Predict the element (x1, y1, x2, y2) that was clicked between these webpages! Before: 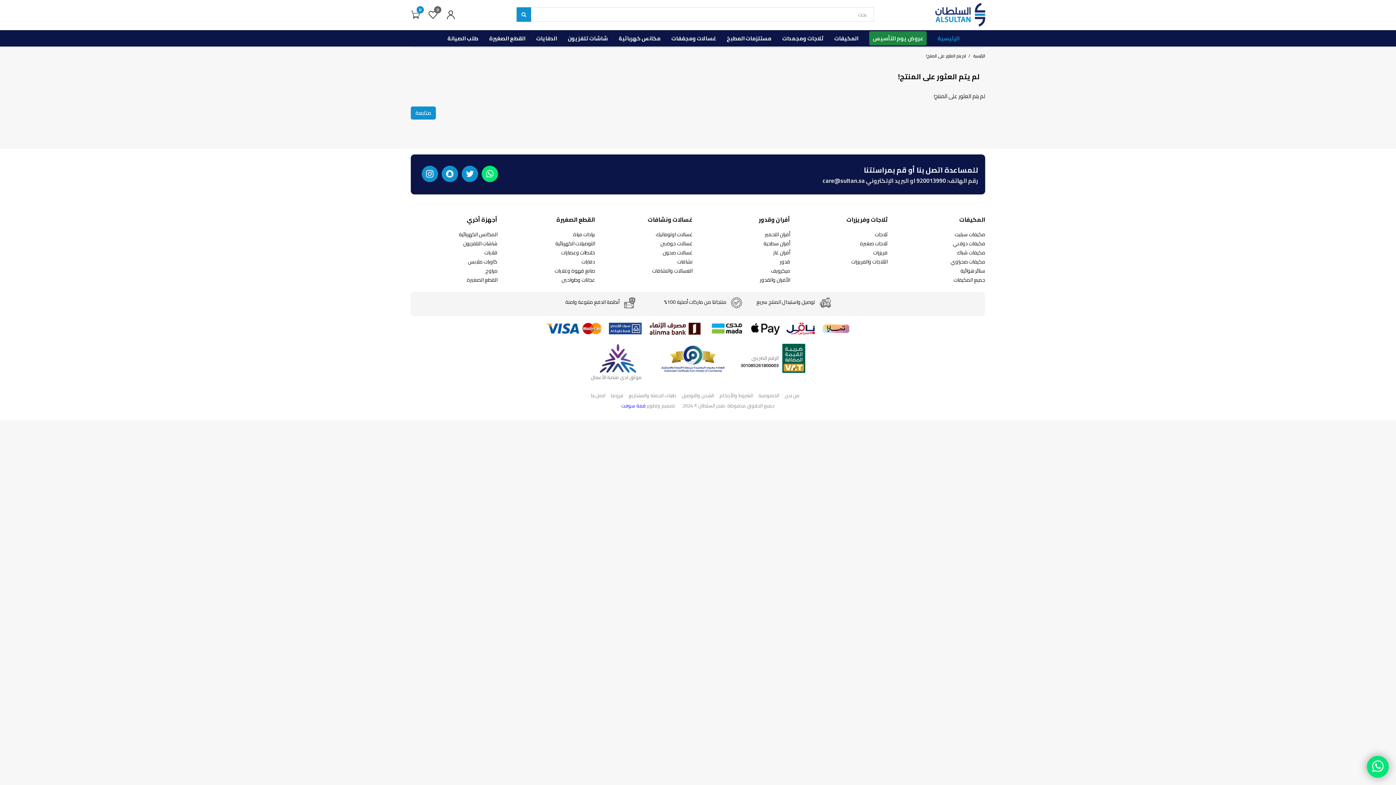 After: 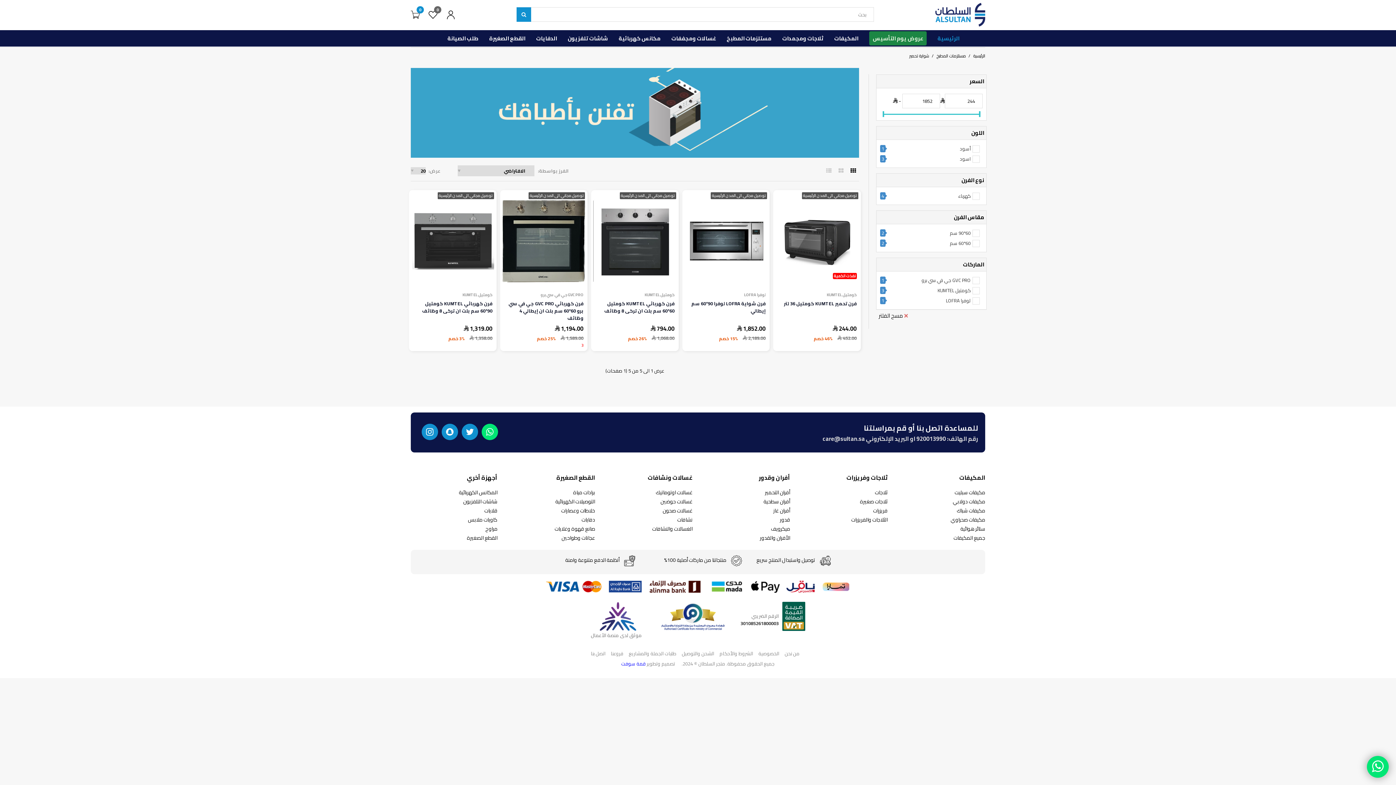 Action: label: أفران التحمير bbox: (765, 229, 790, 239)